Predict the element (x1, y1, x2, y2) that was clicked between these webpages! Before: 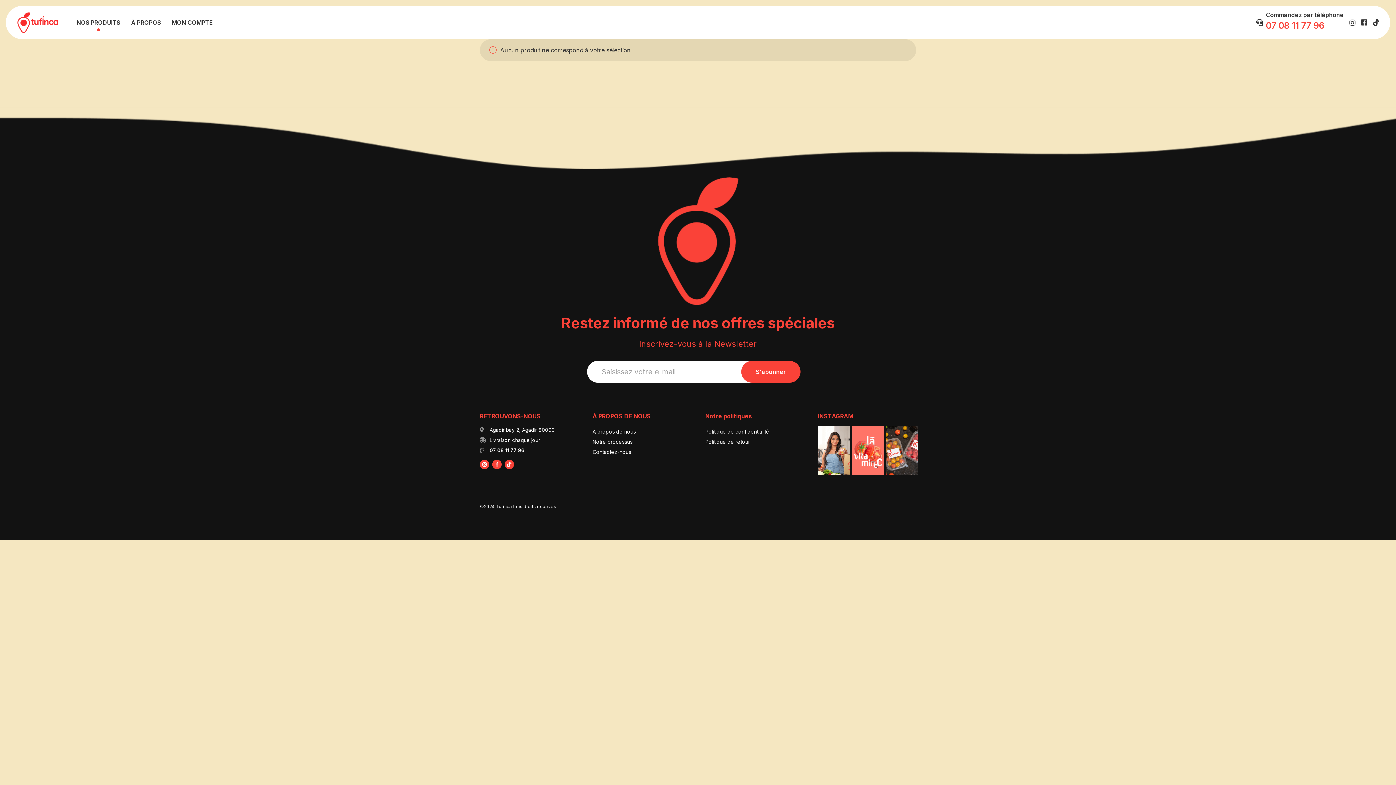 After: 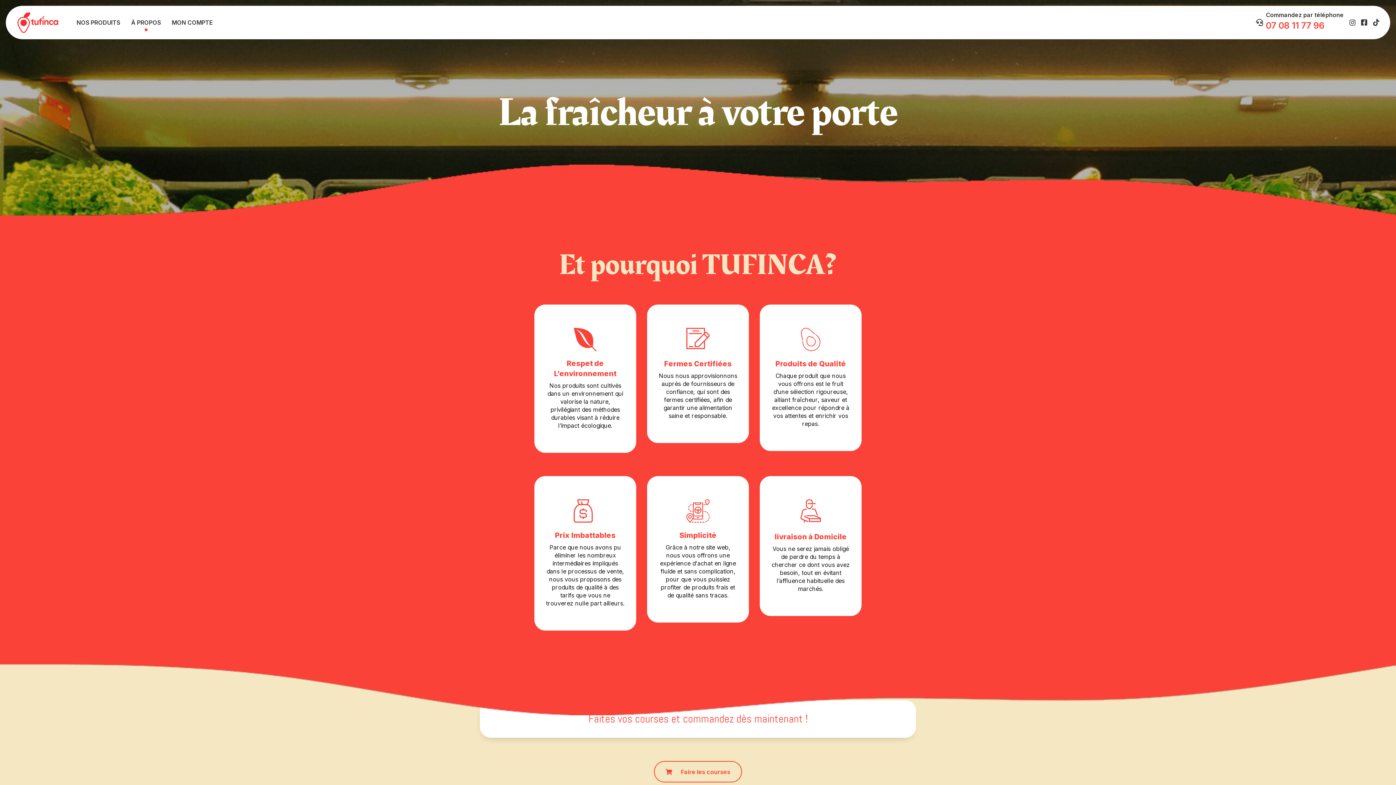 Action: bbox: (131, 11, 160, 33) label: À PROPOS